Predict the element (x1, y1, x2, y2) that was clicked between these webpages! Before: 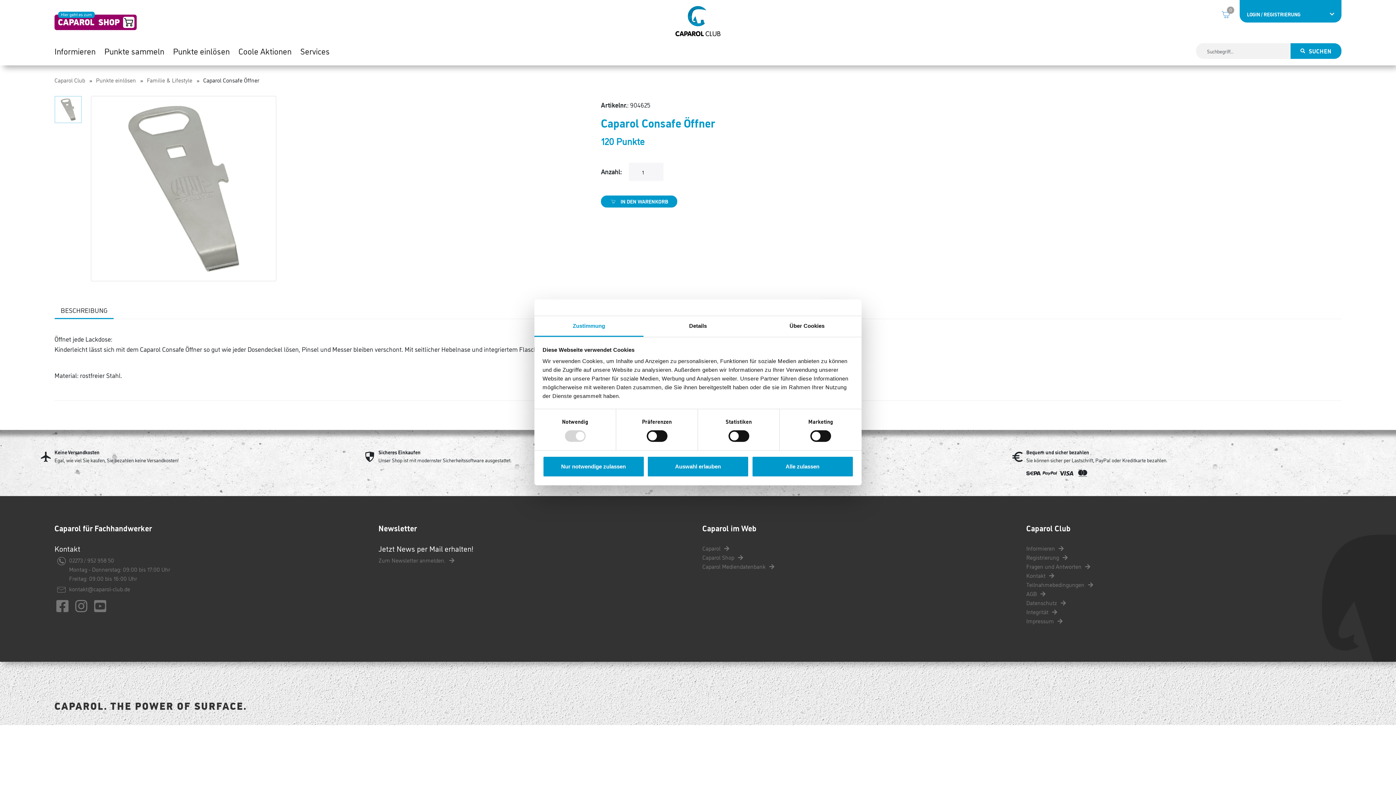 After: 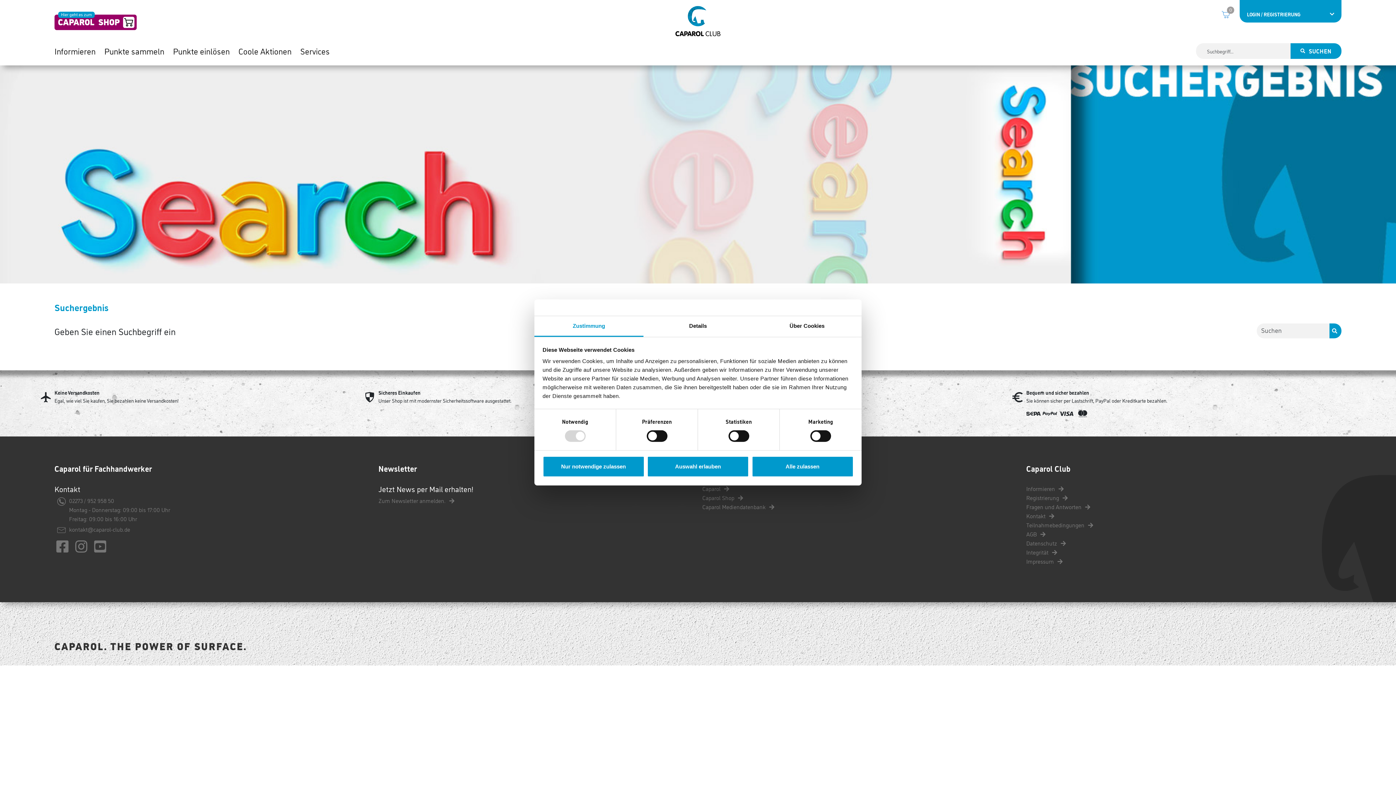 Action: bbox: (1298, 46, 1334, 55) label: SUCHEN